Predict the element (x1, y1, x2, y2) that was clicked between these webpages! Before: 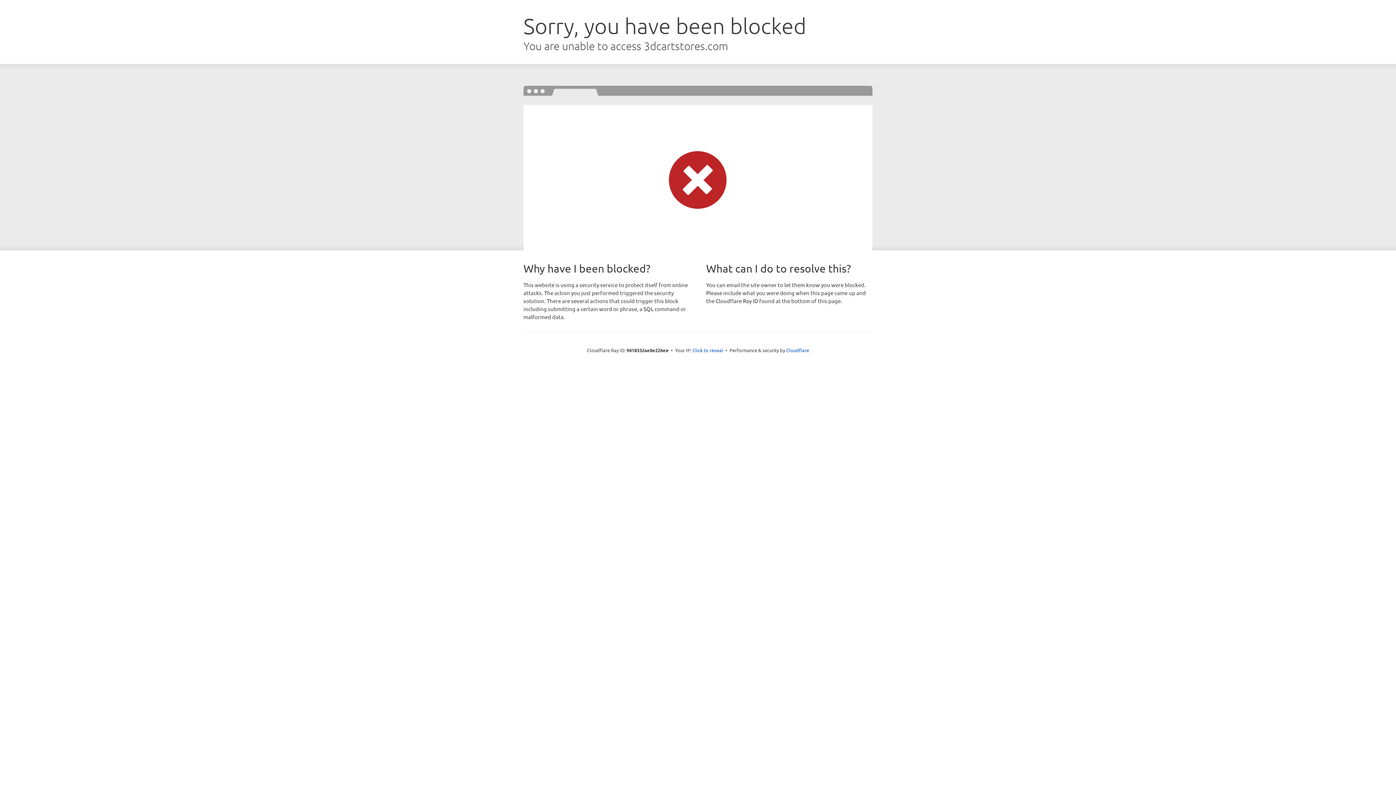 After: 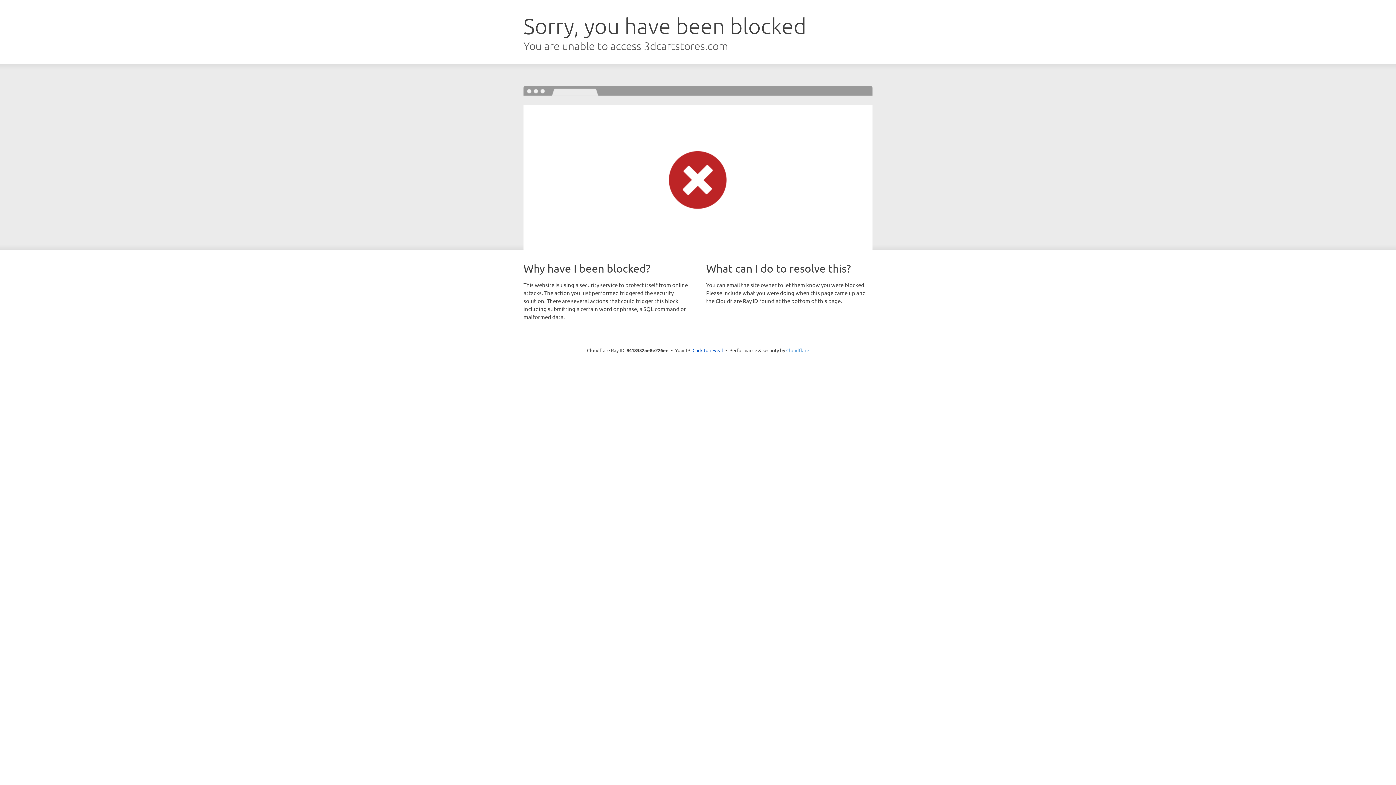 Action: label: Cloudflare bbox: (786, 347, 809, 353)